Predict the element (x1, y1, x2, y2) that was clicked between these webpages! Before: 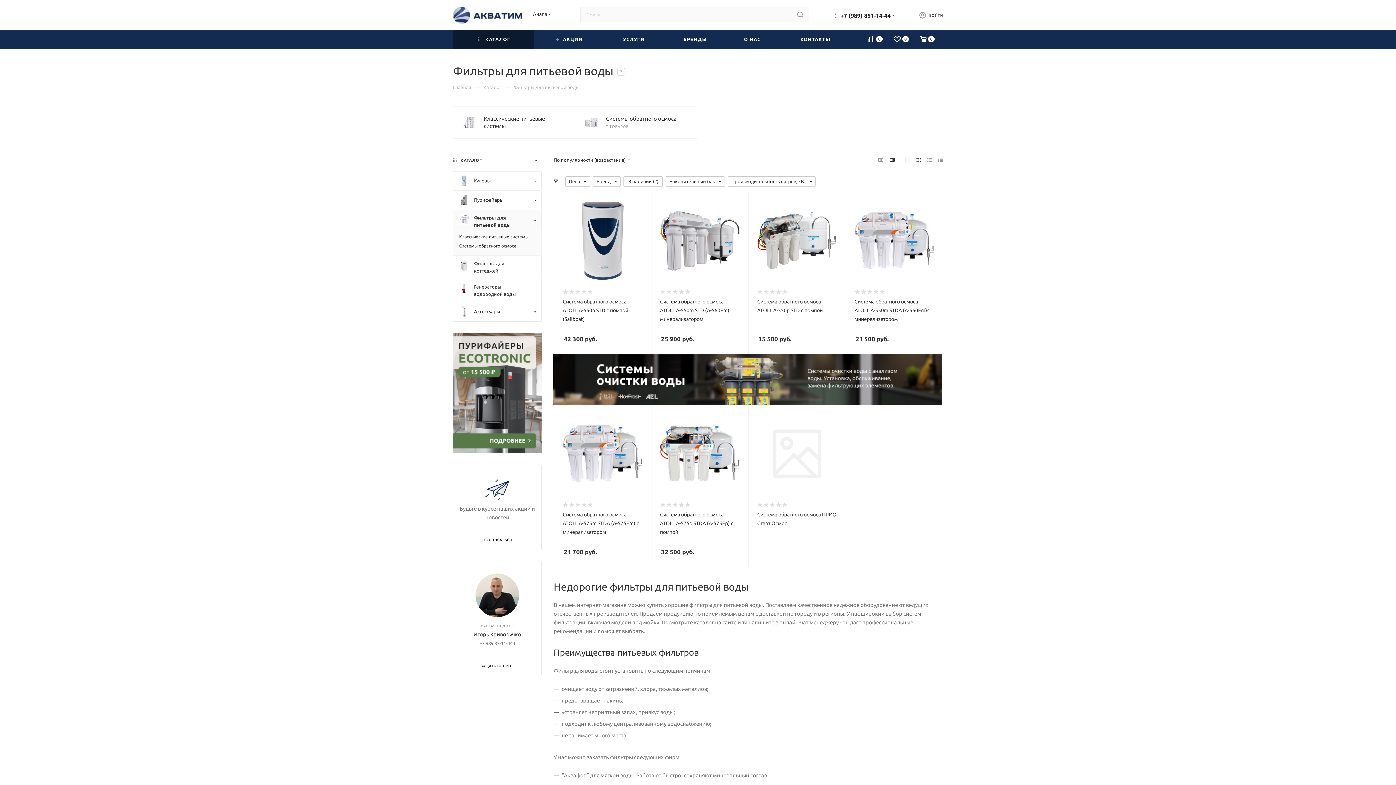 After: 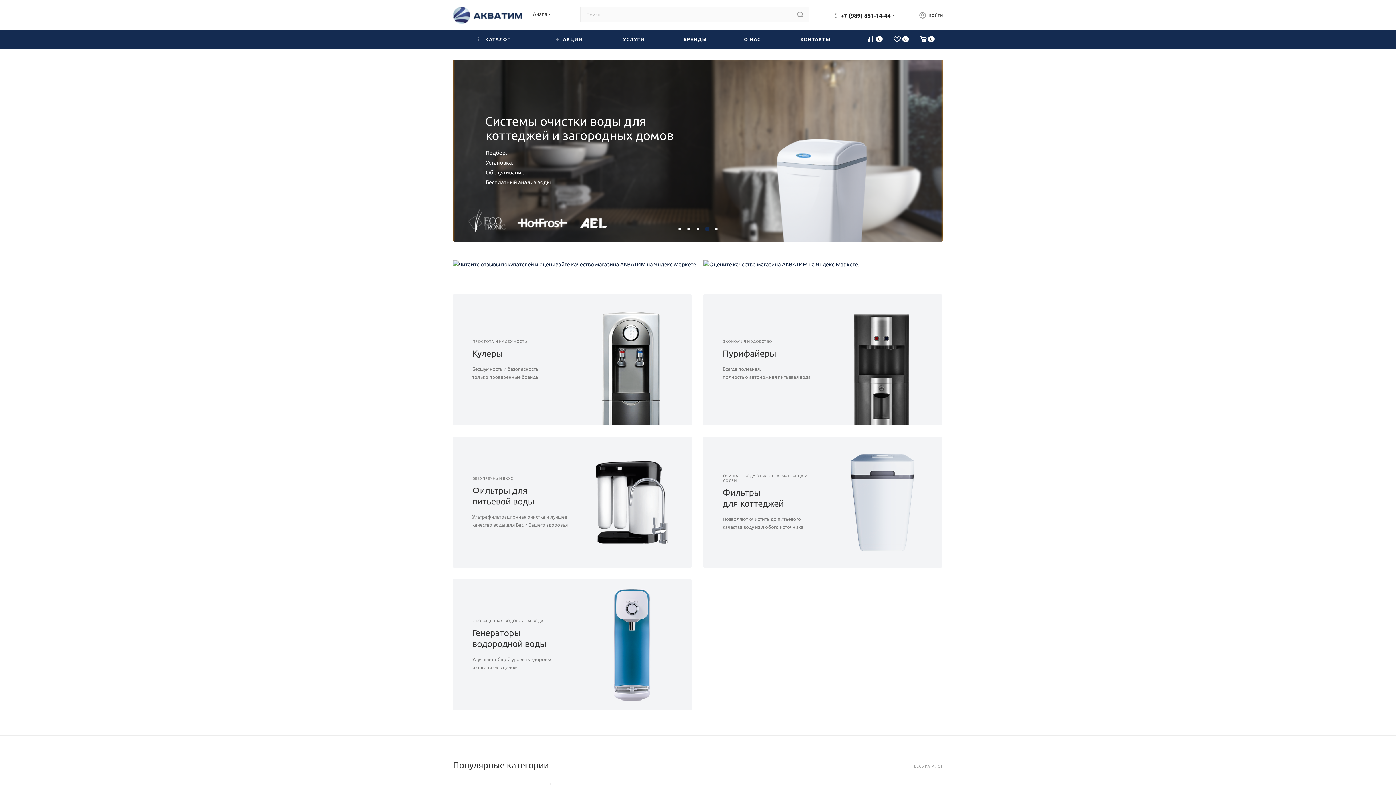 Action: bbox: (453, 11, 522, 17)